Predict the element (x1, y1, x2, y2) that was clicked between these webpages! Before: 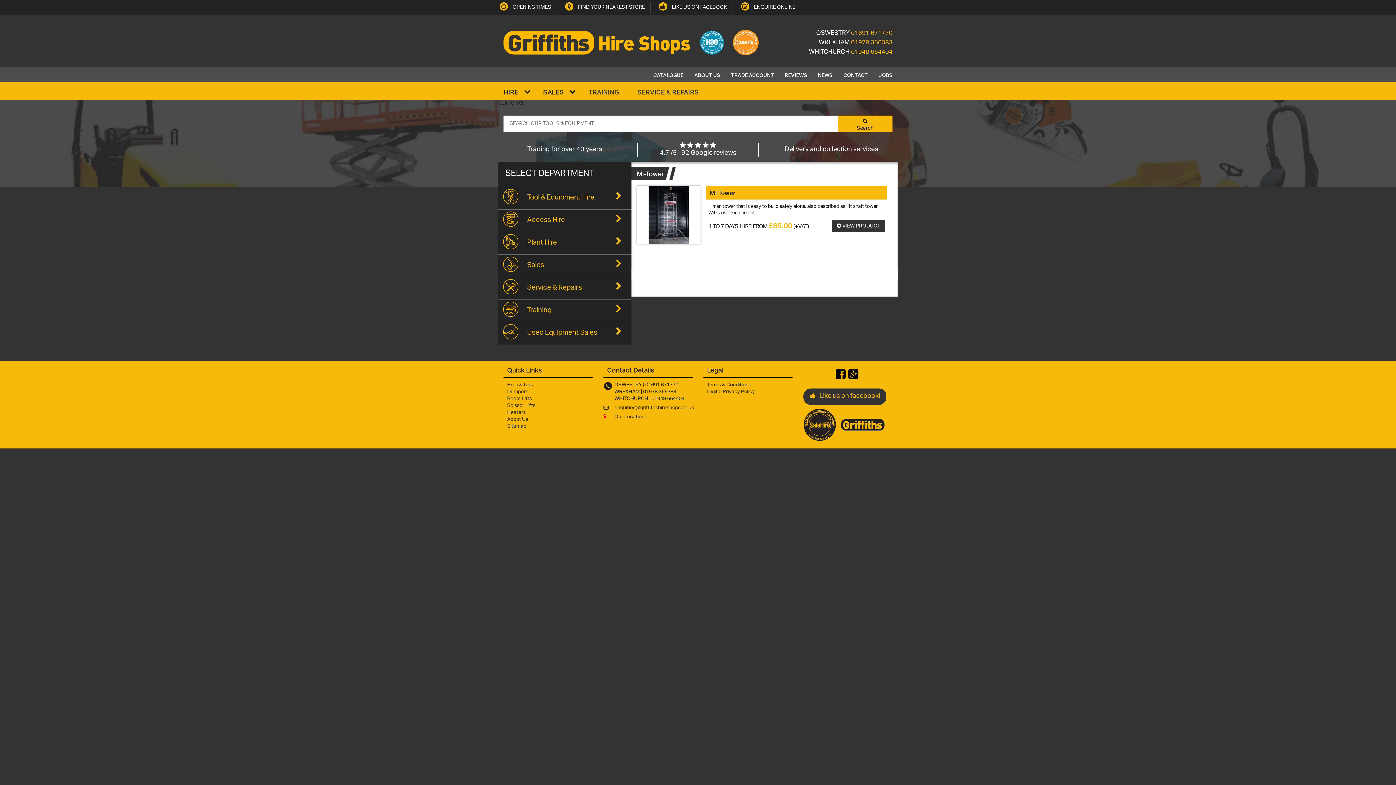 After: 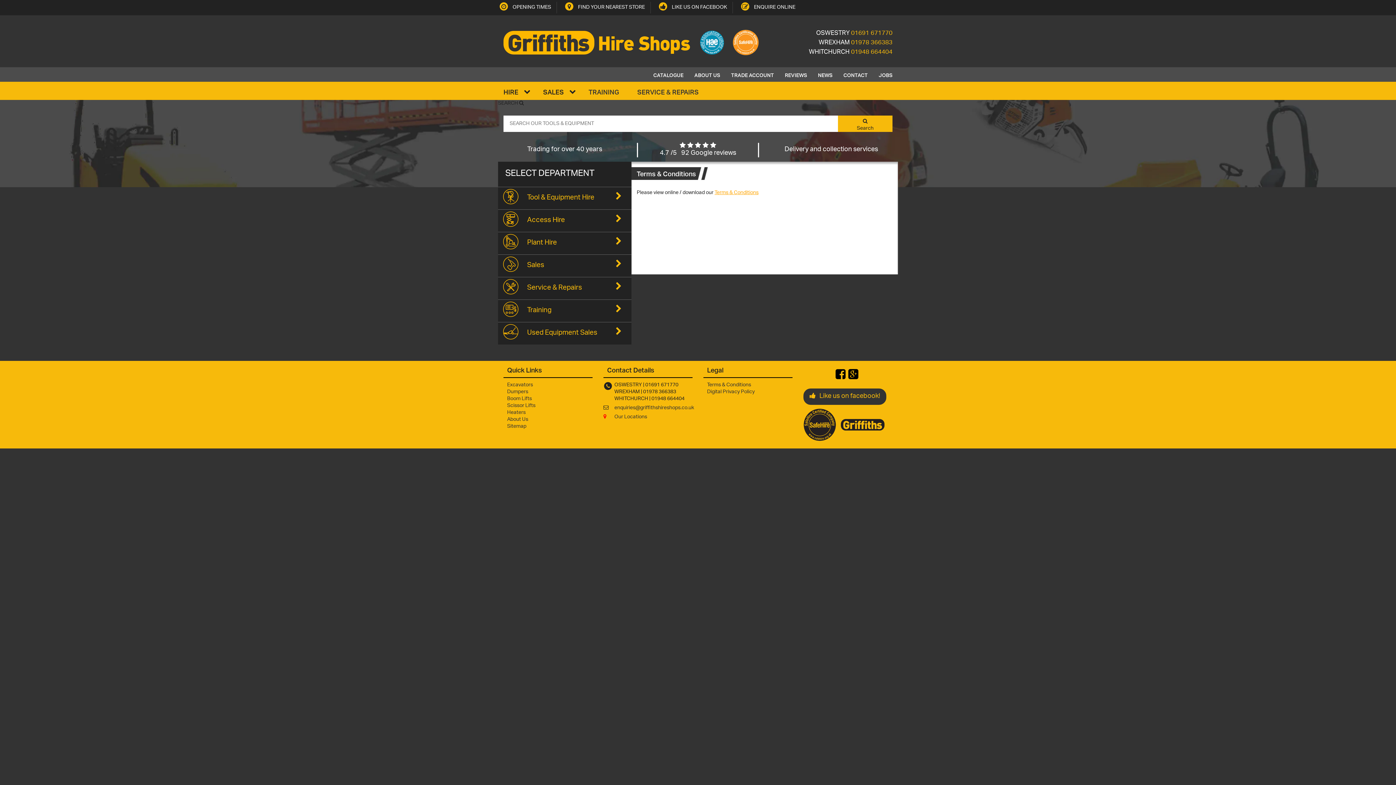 Action: label: Terms & Conditions bbox: (707, 379, 751, 390)